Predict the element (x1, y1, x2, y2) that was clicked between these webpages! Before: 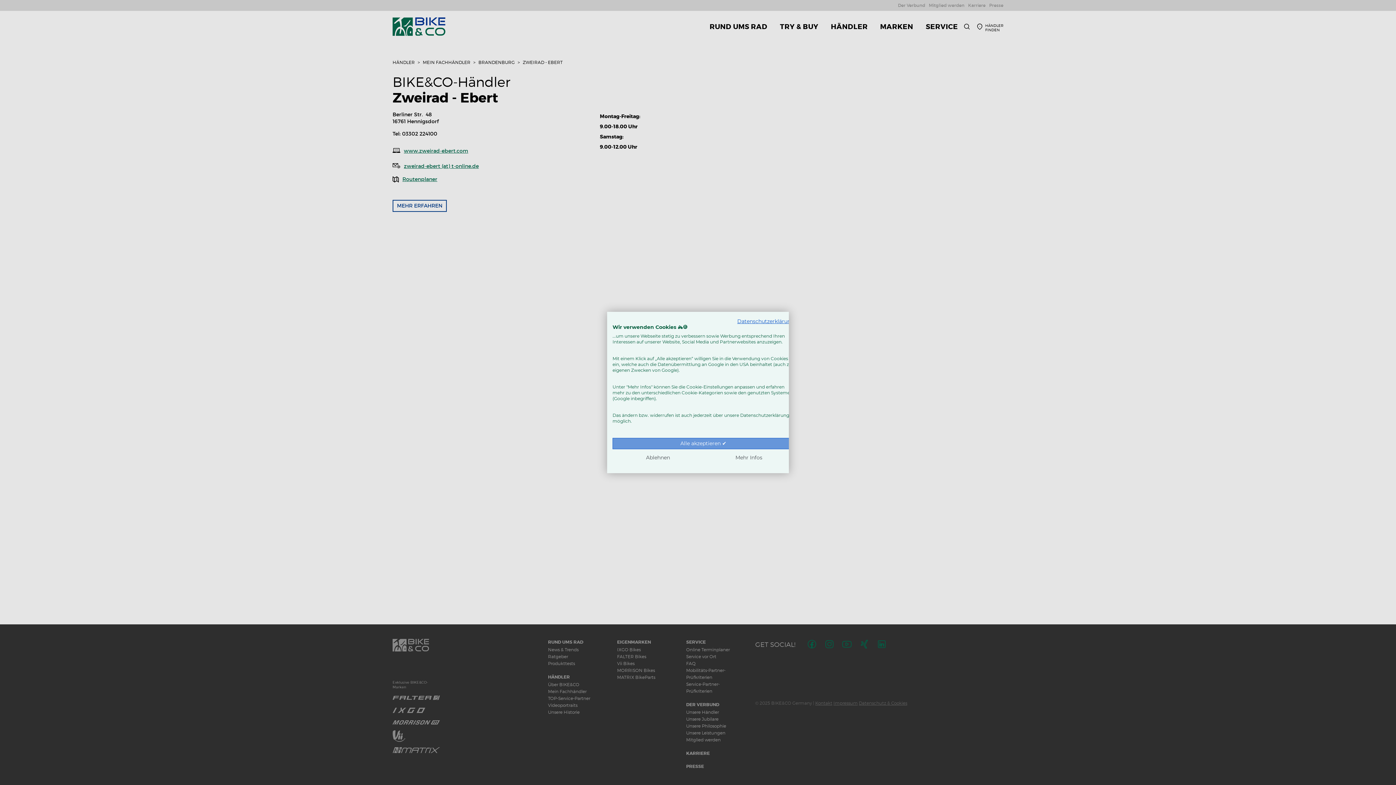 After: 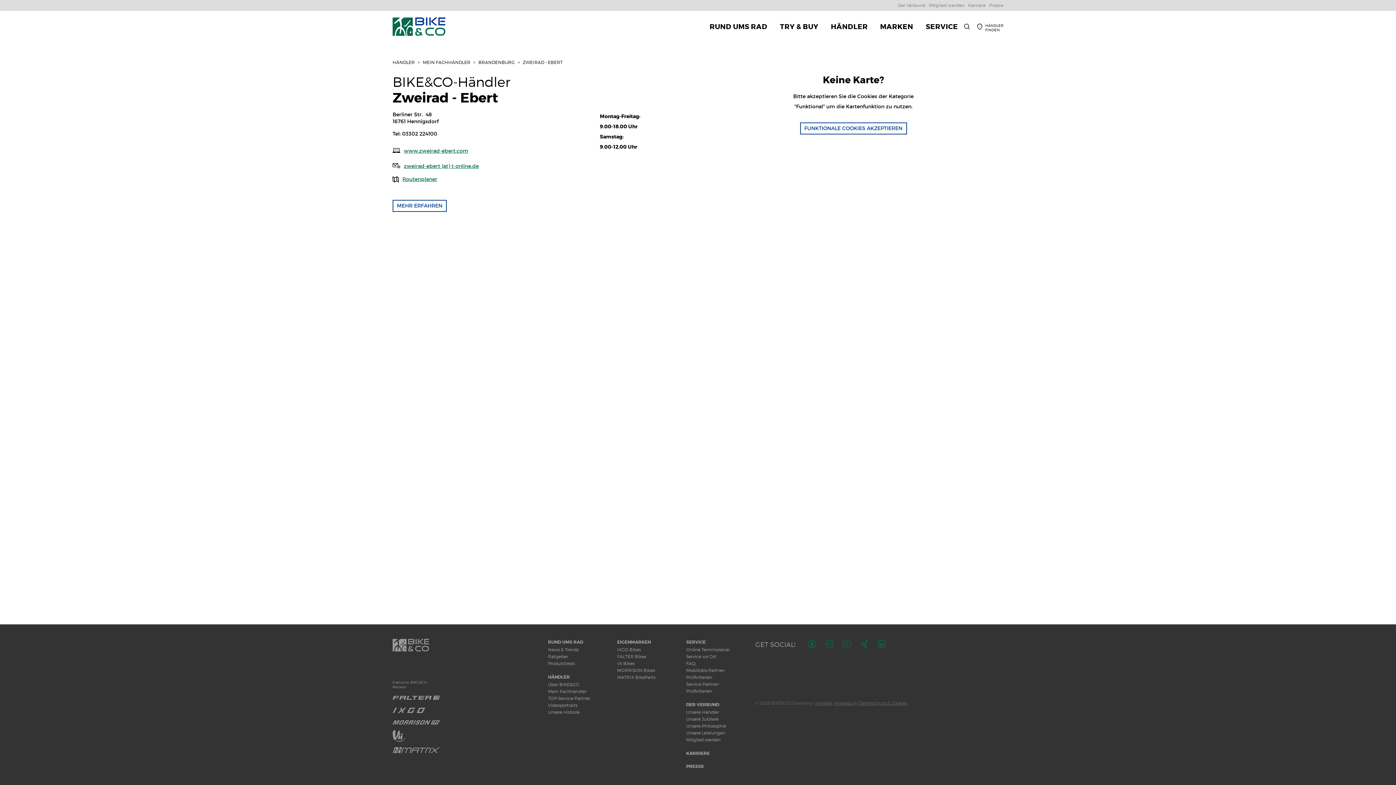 Action: label: Alle verweigern cookies bbox: (612, 452, 703, 463)